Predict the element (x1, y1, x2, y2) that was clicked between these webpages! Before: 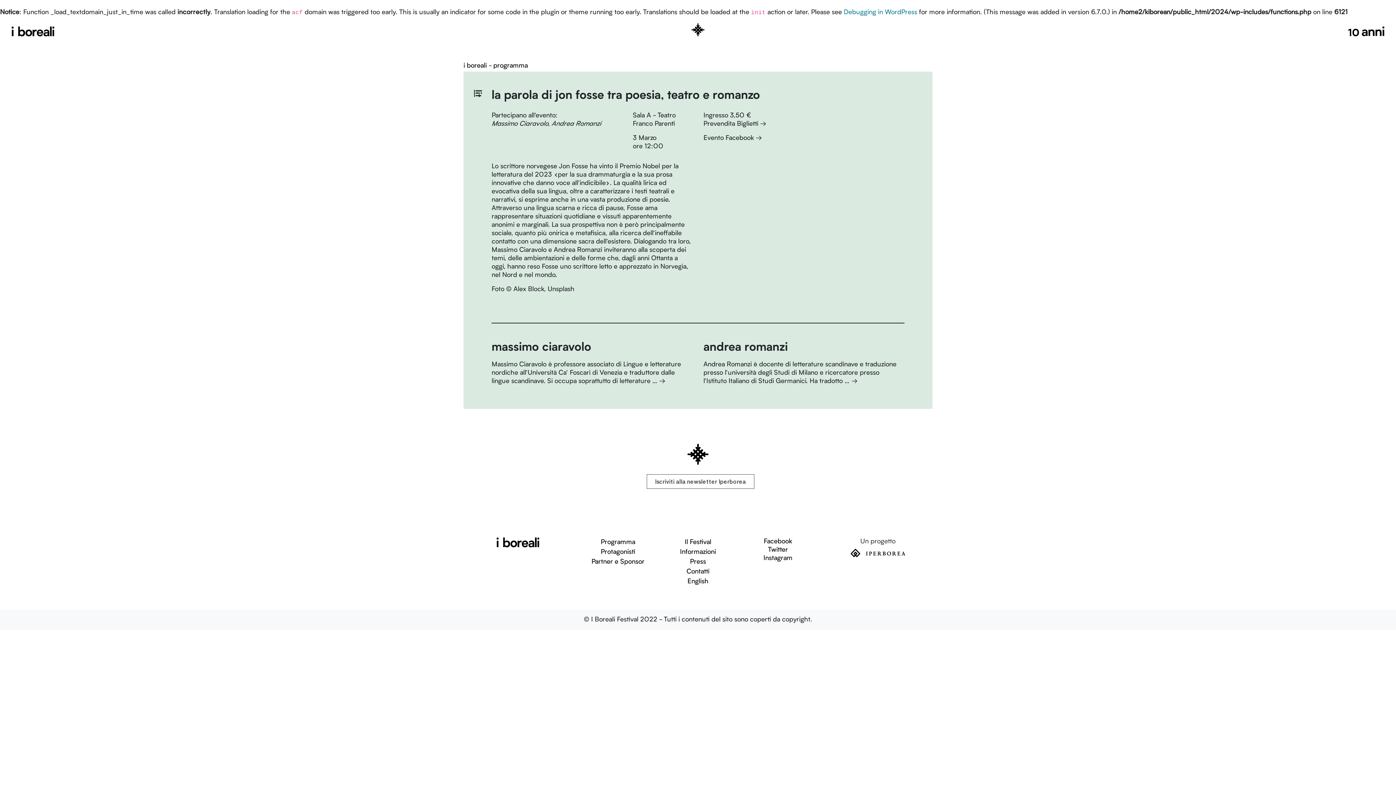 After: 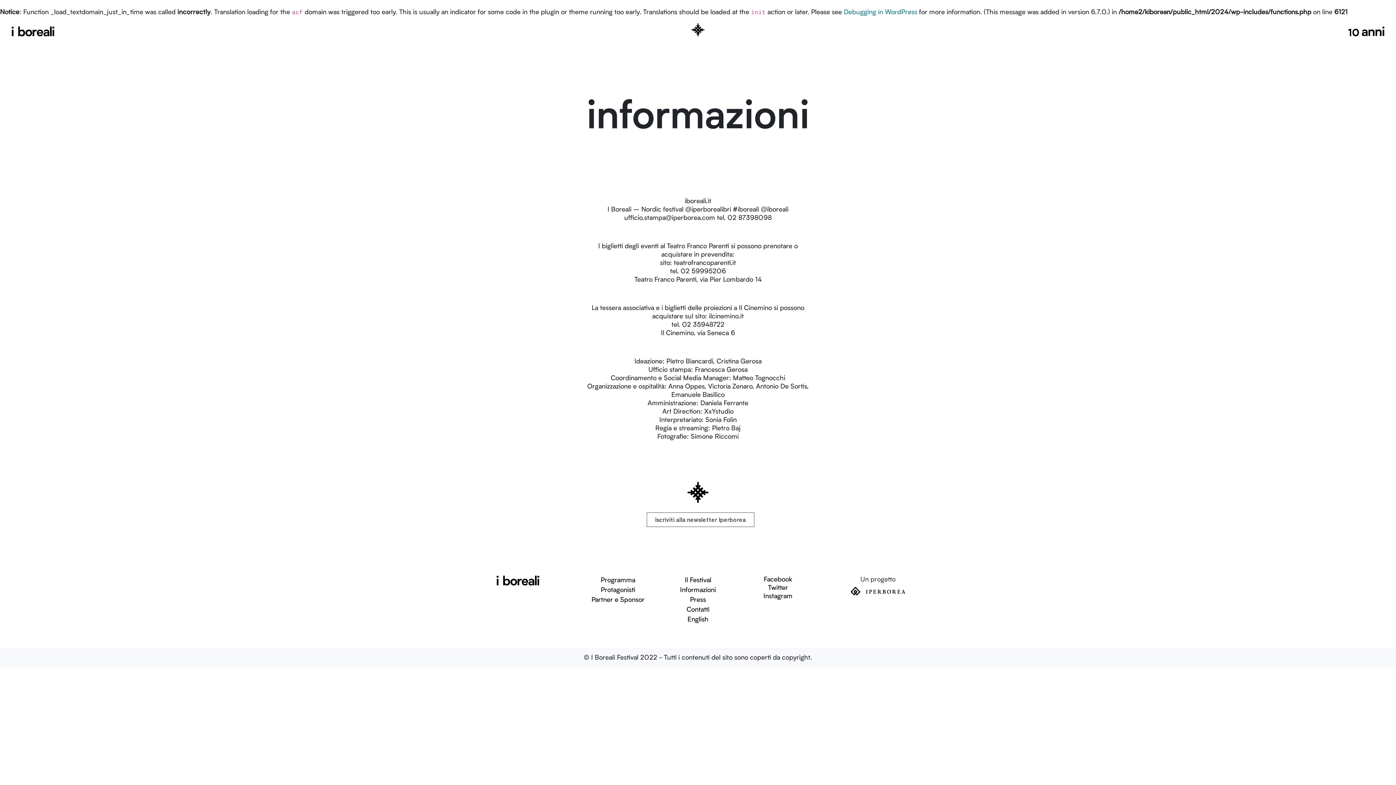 Action: bbox: (680, 549, 716, 555) label: Informazioni